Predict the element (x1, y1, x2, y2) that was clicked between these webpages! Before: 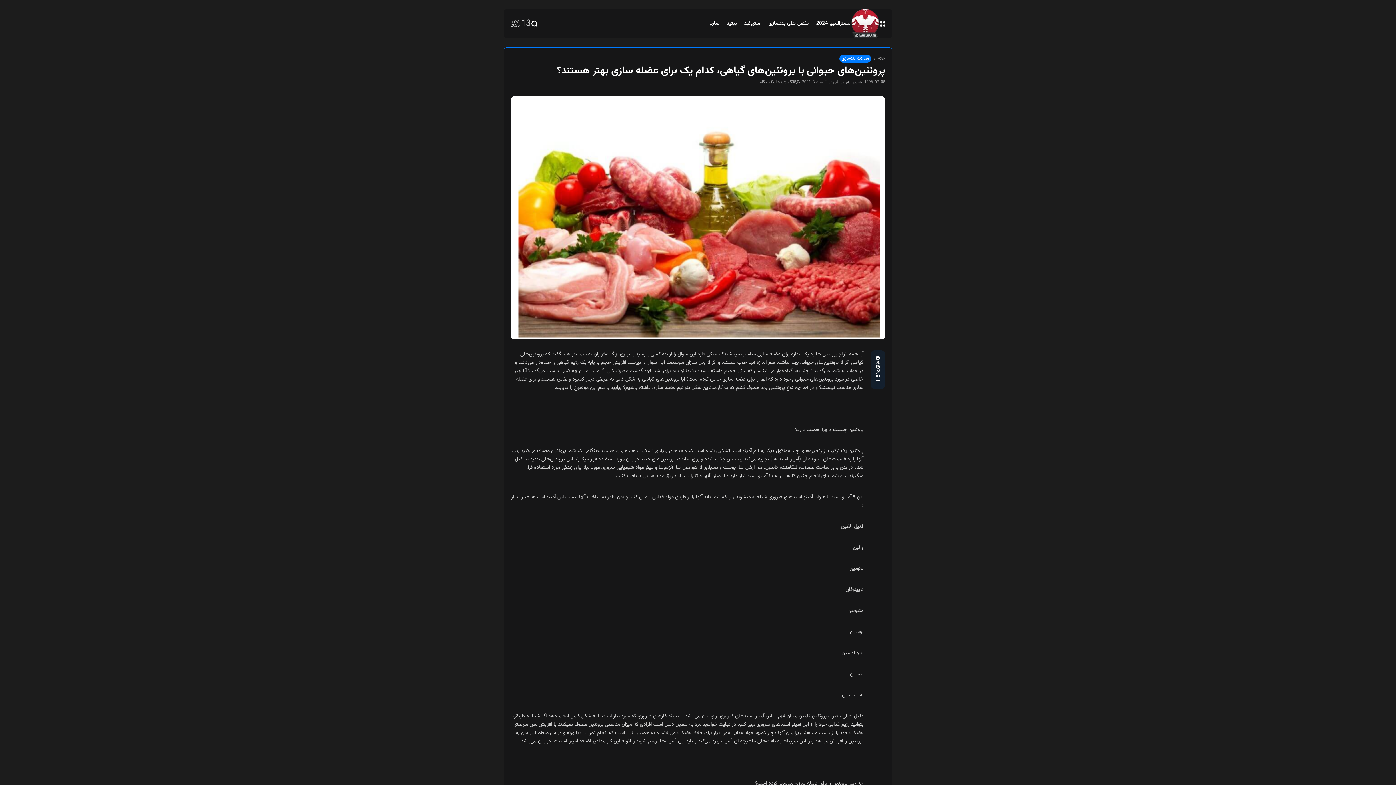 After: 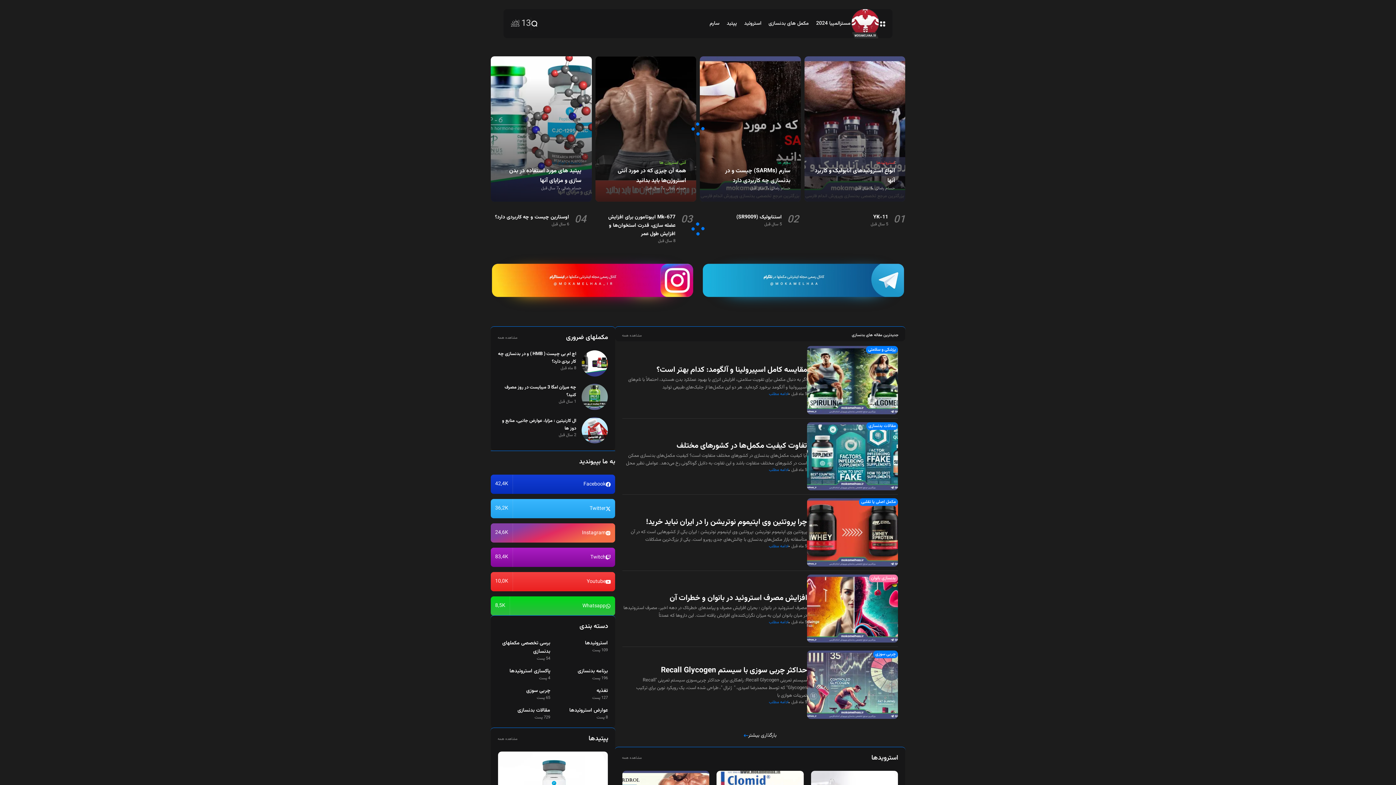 Action: bbox: (850, 9, 880, 38)